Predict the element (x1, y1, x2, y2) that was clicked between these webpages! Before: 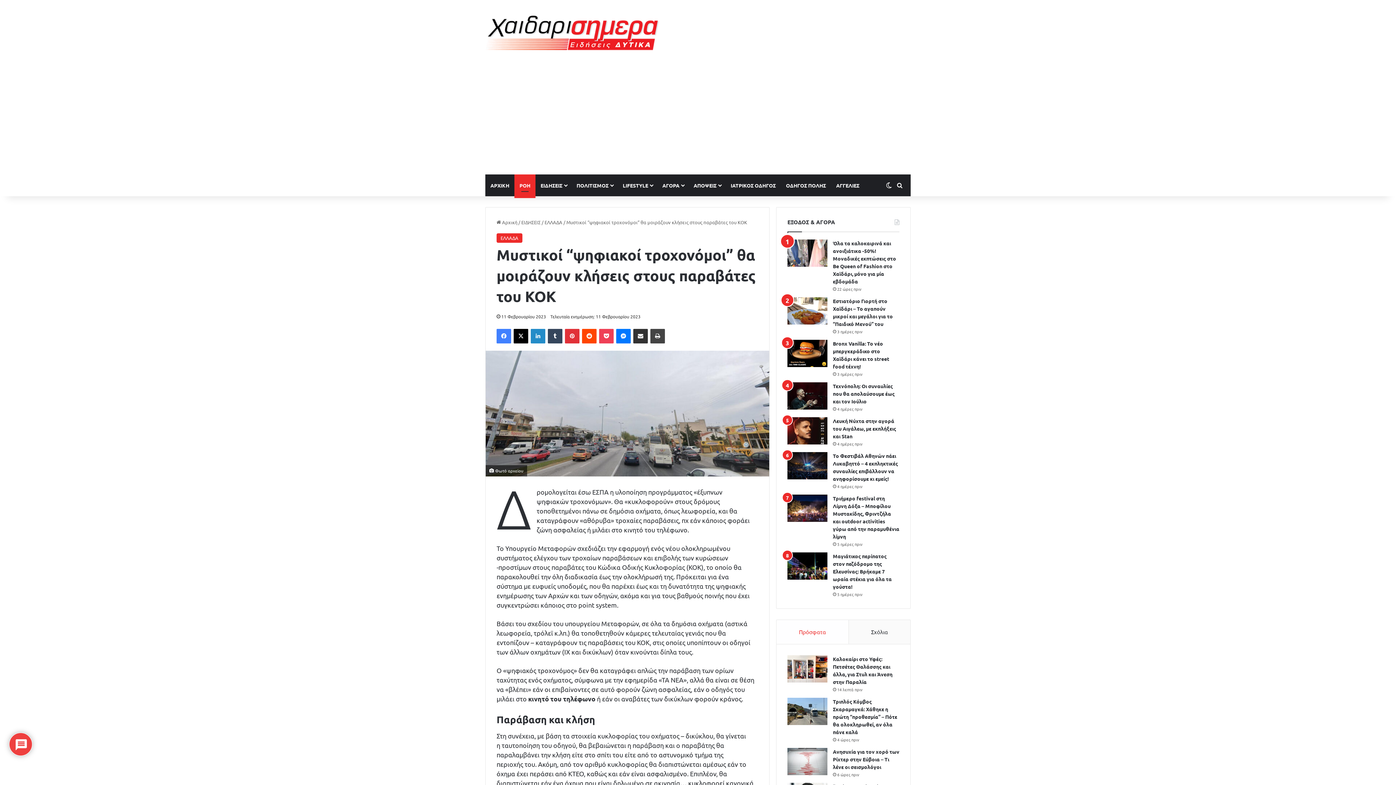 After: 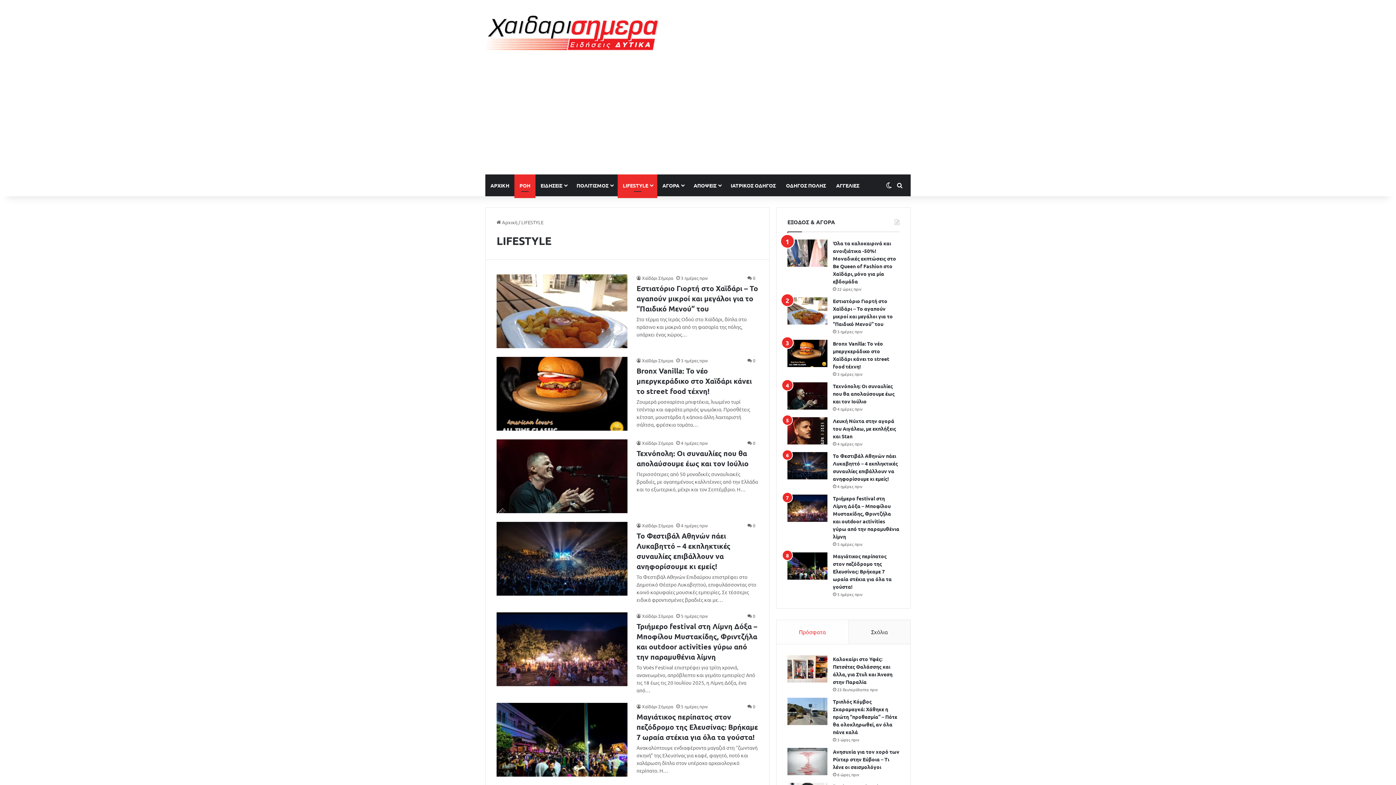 Action: bbox: (617, 174, 657, 196) label: LIFESTYLE